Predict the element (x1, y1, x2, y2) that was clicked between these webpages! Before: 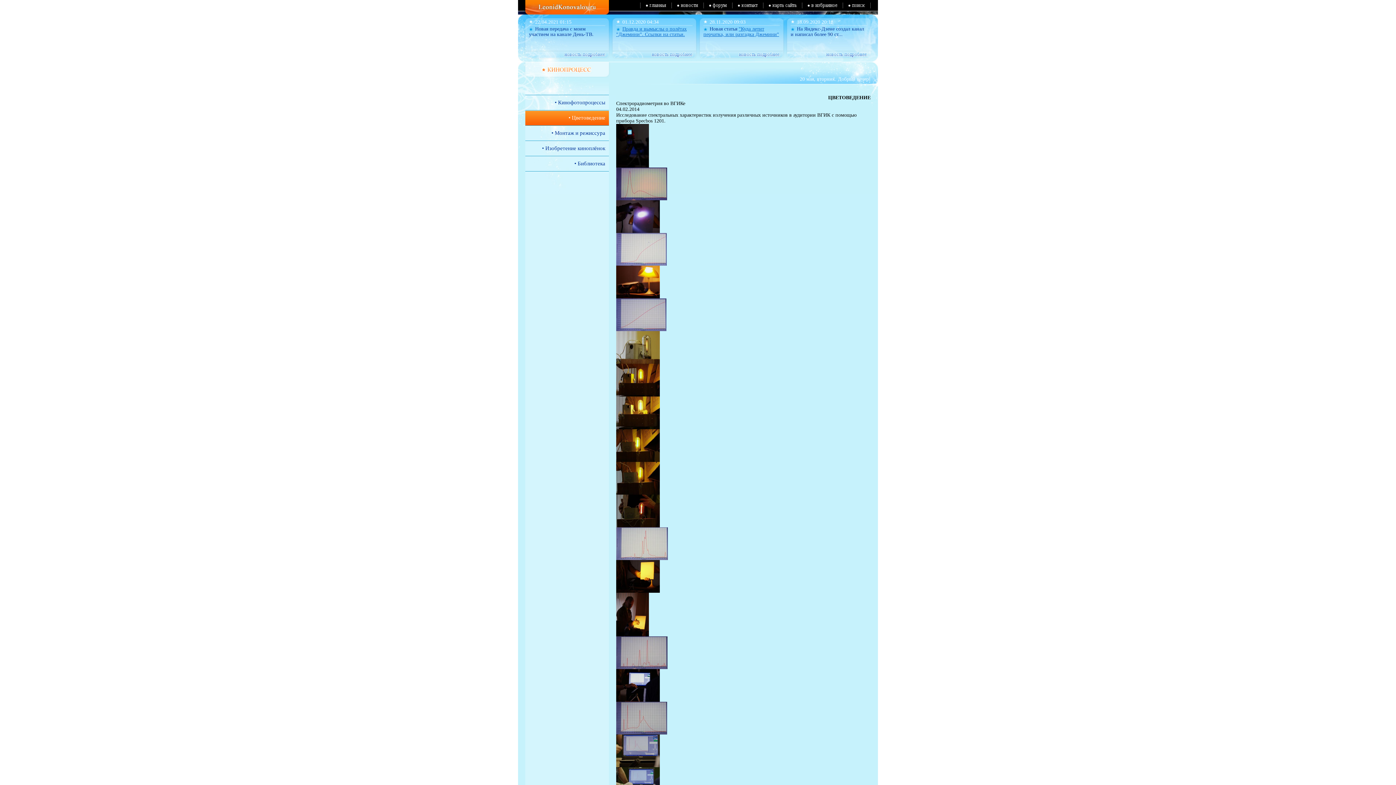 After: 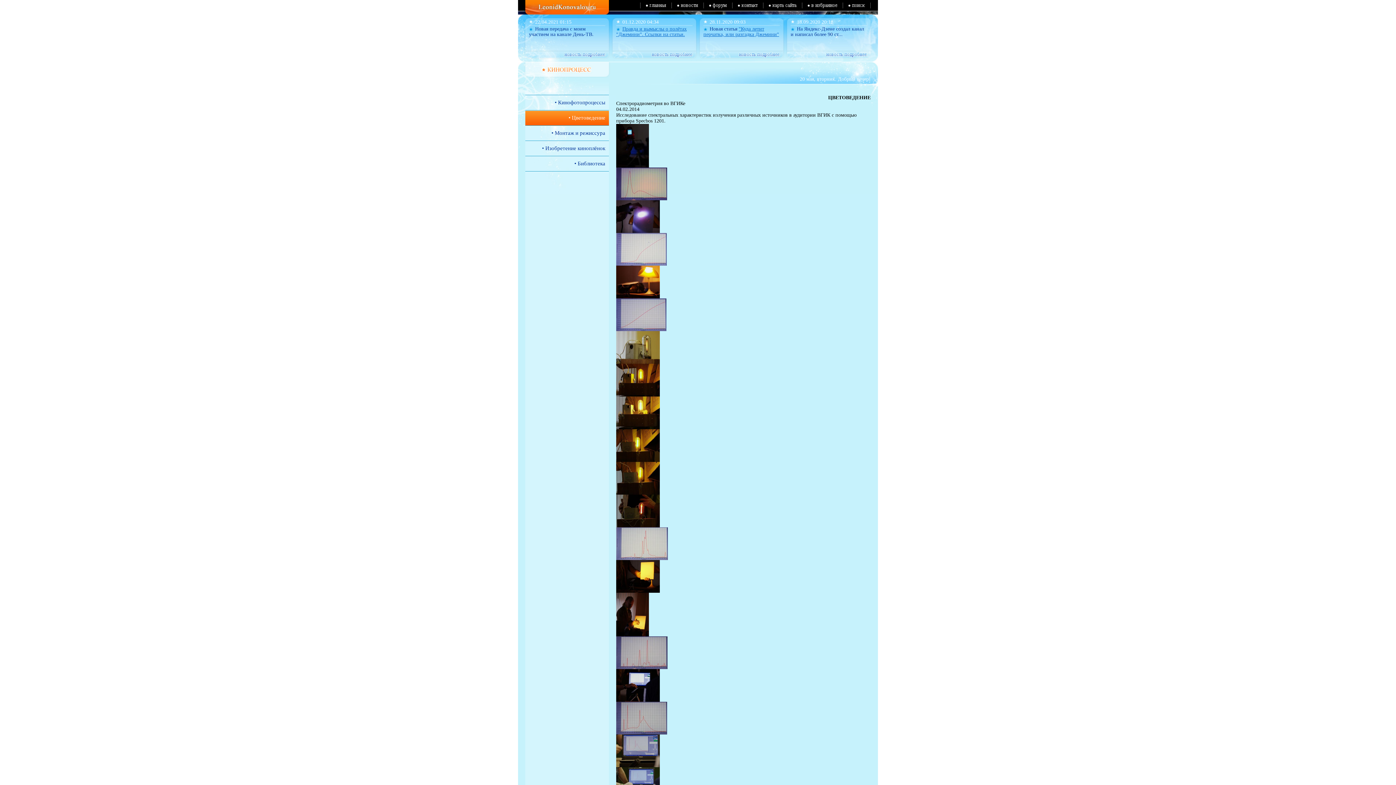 Action: bbox: (616, 392, 660, 397)